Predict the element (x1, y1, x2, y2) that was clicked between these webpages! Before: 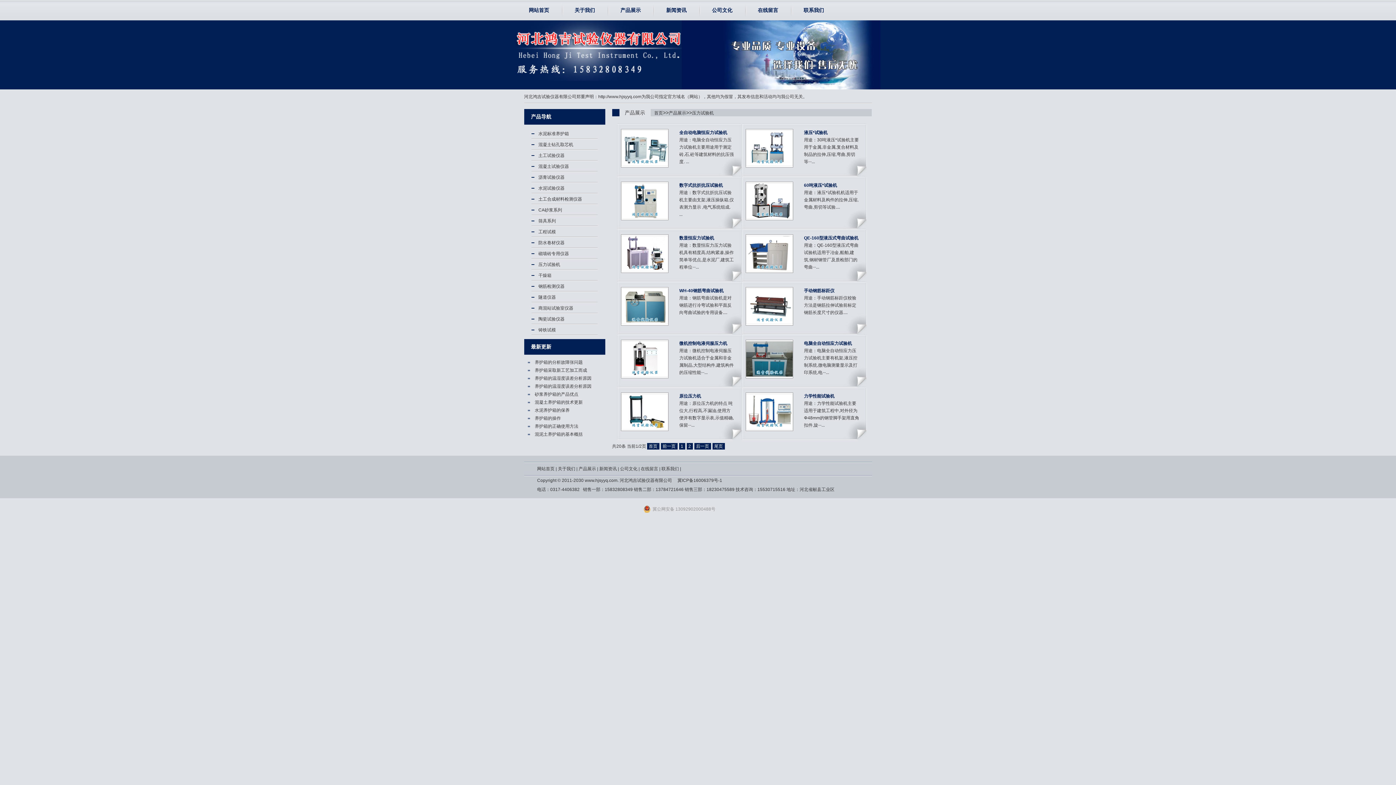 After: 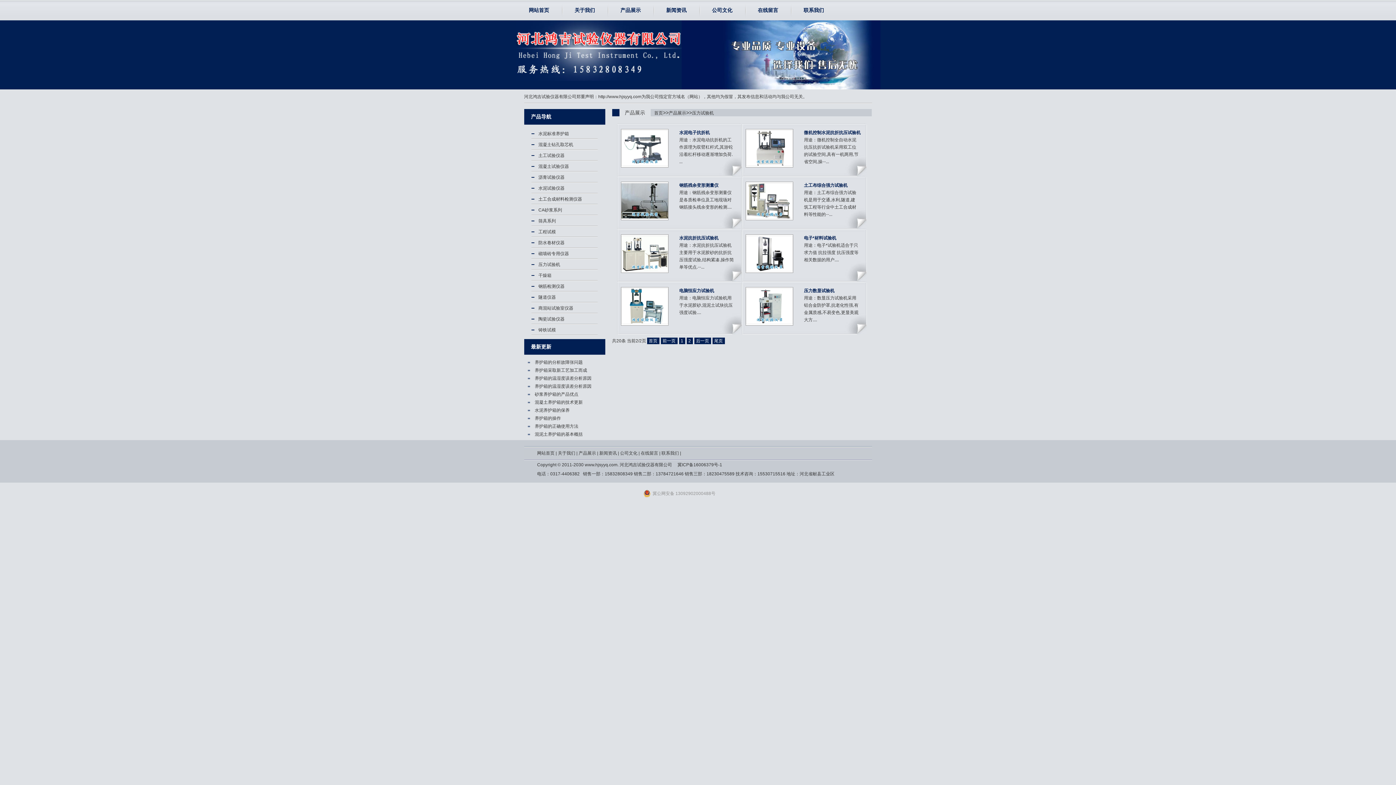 Action: label: 后一页 bbox: (694, 443, 711, 449)